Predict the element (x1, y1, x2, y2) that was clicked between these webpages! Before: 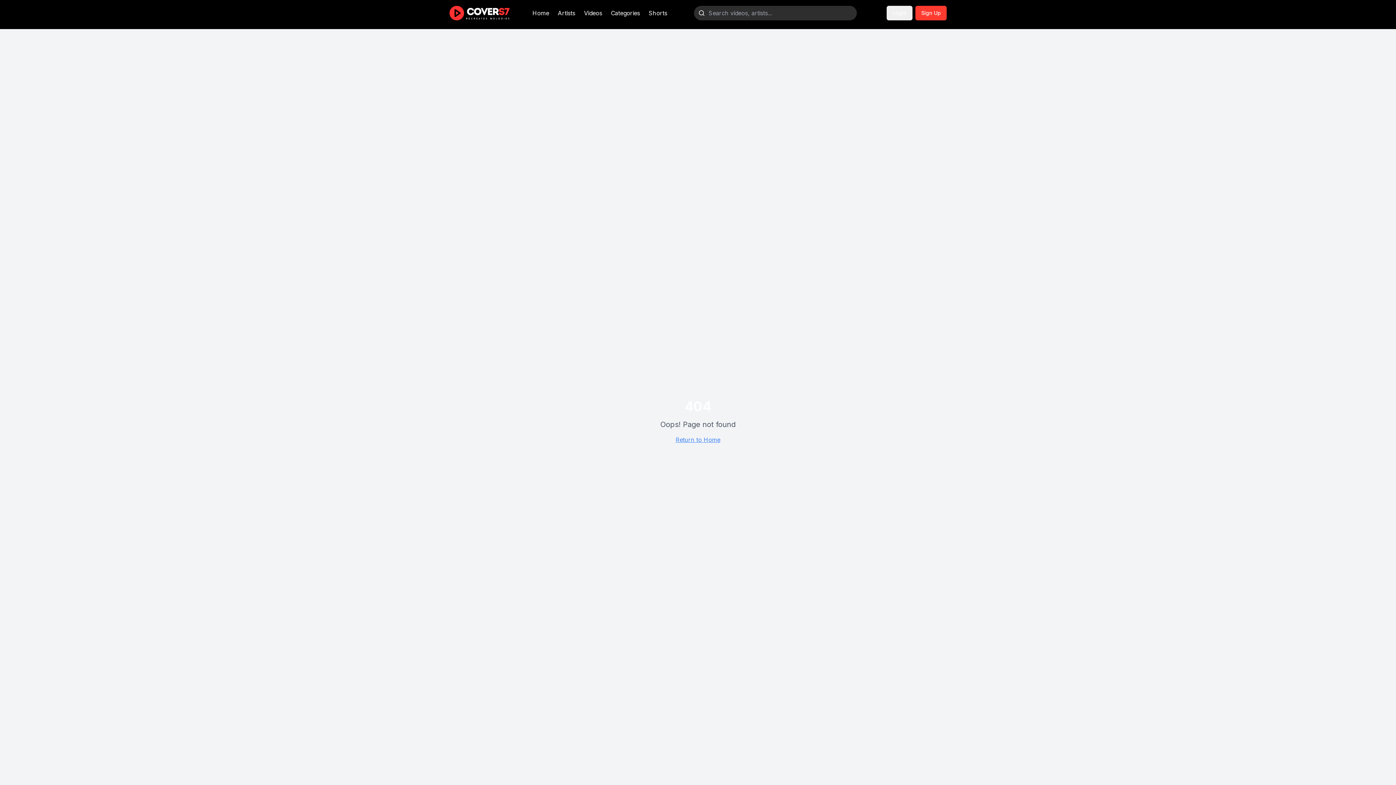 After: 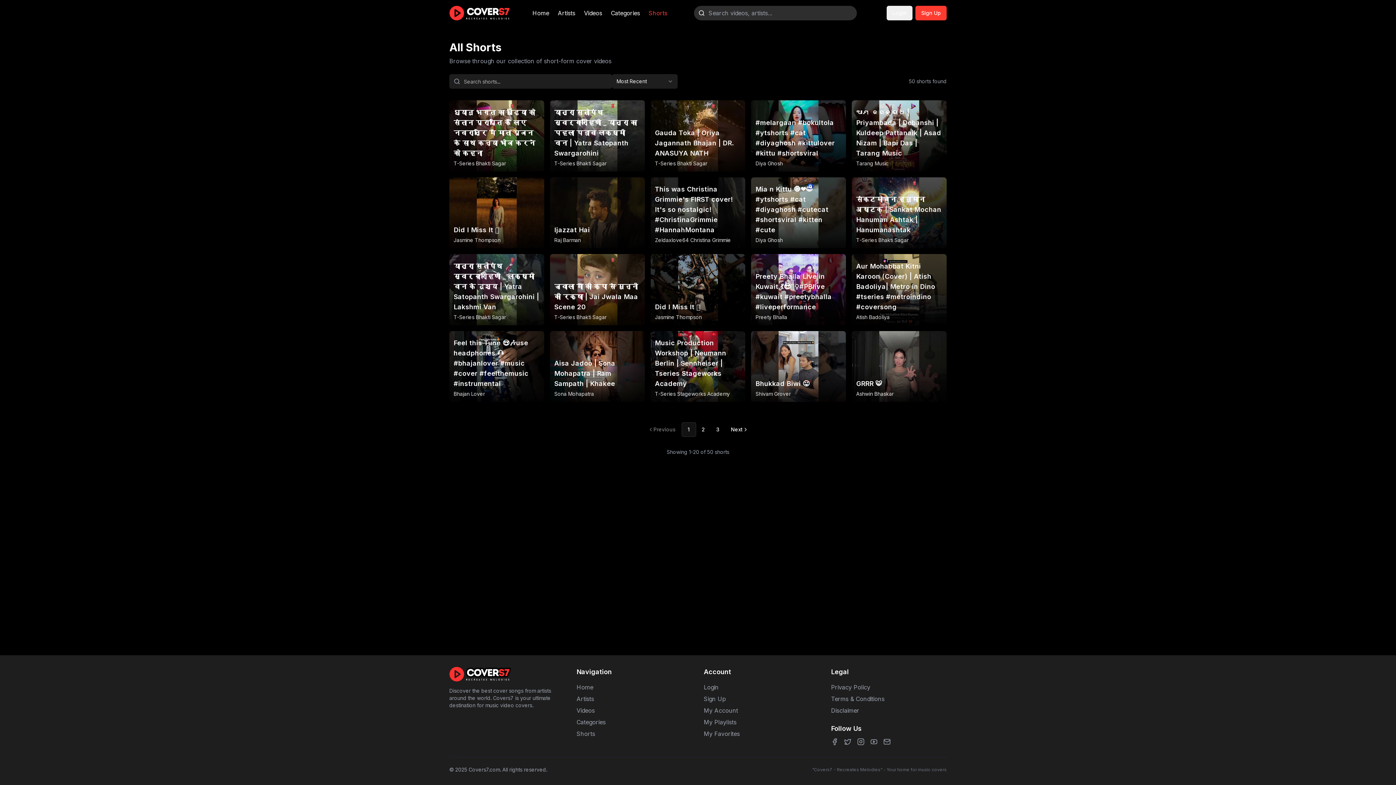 Action: label: Shorts bbox: (648, 8, 667, 17)